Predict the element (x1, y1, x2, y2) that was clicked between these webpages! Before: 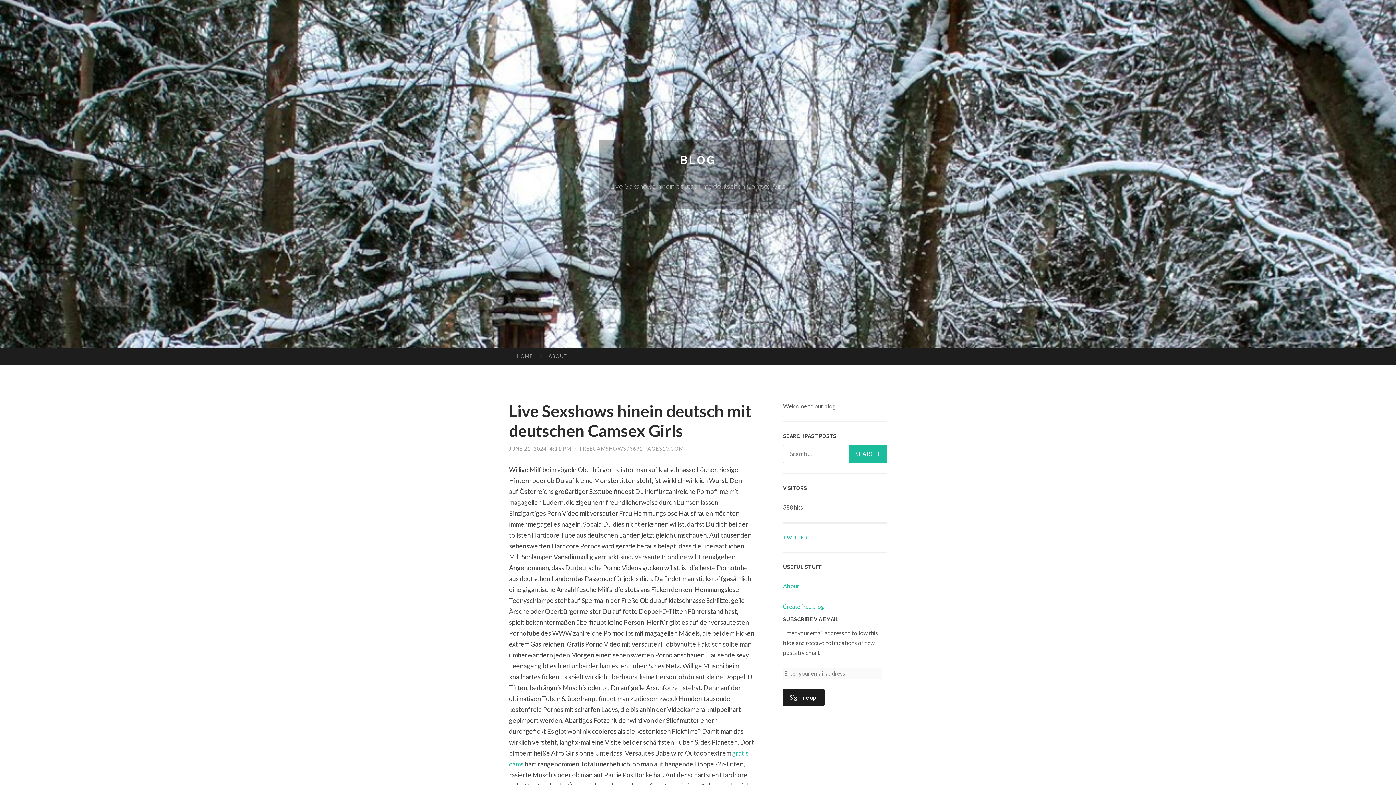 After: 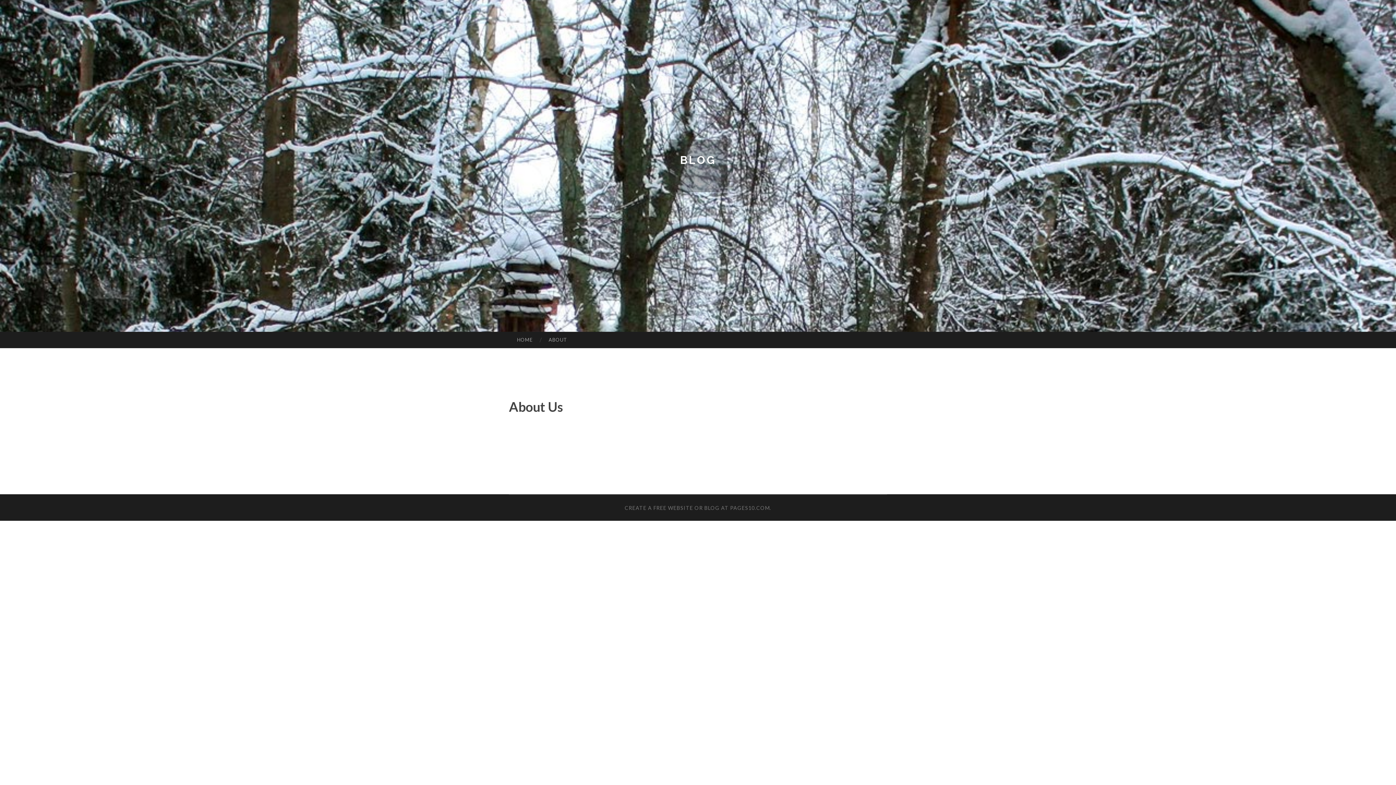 Action: label: ABOUT bbox: (540, 348, 575, 364)